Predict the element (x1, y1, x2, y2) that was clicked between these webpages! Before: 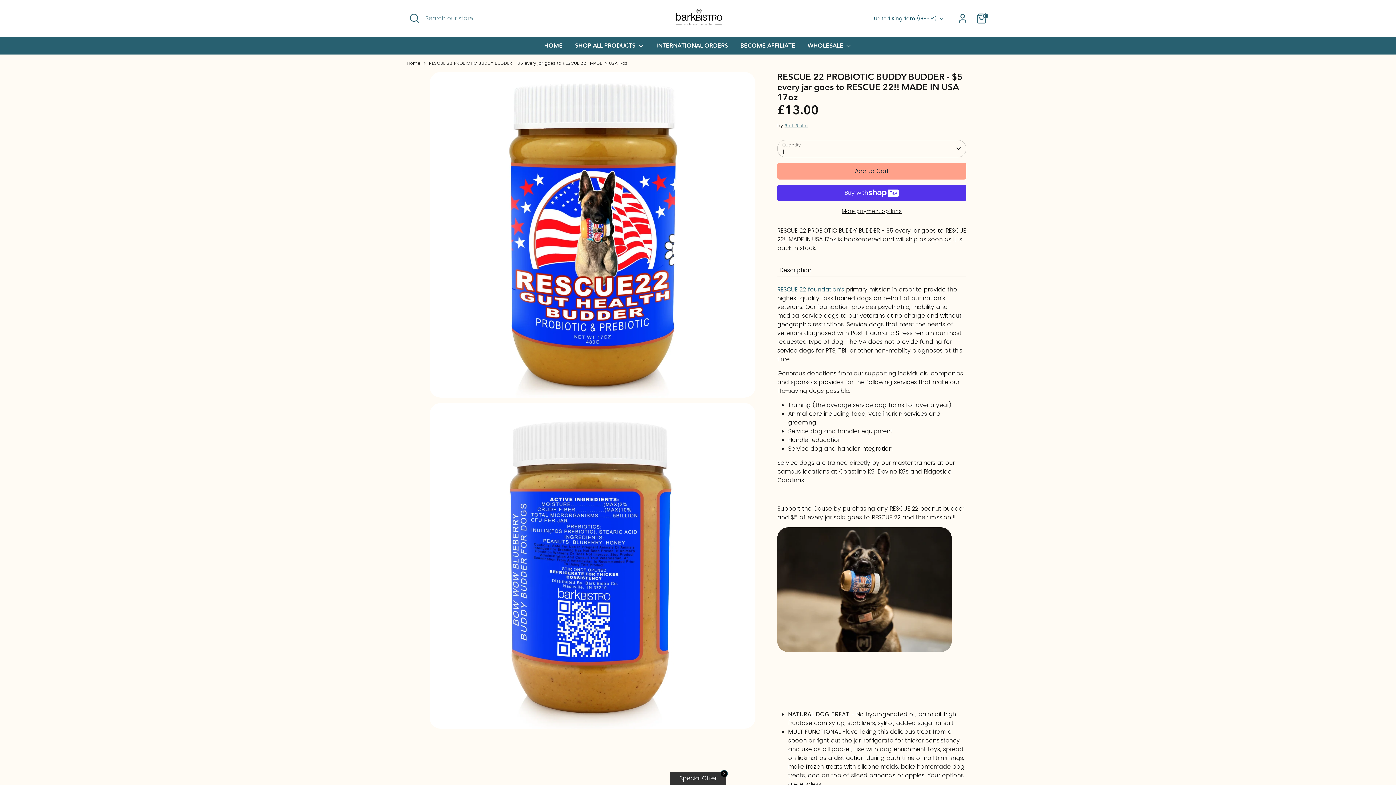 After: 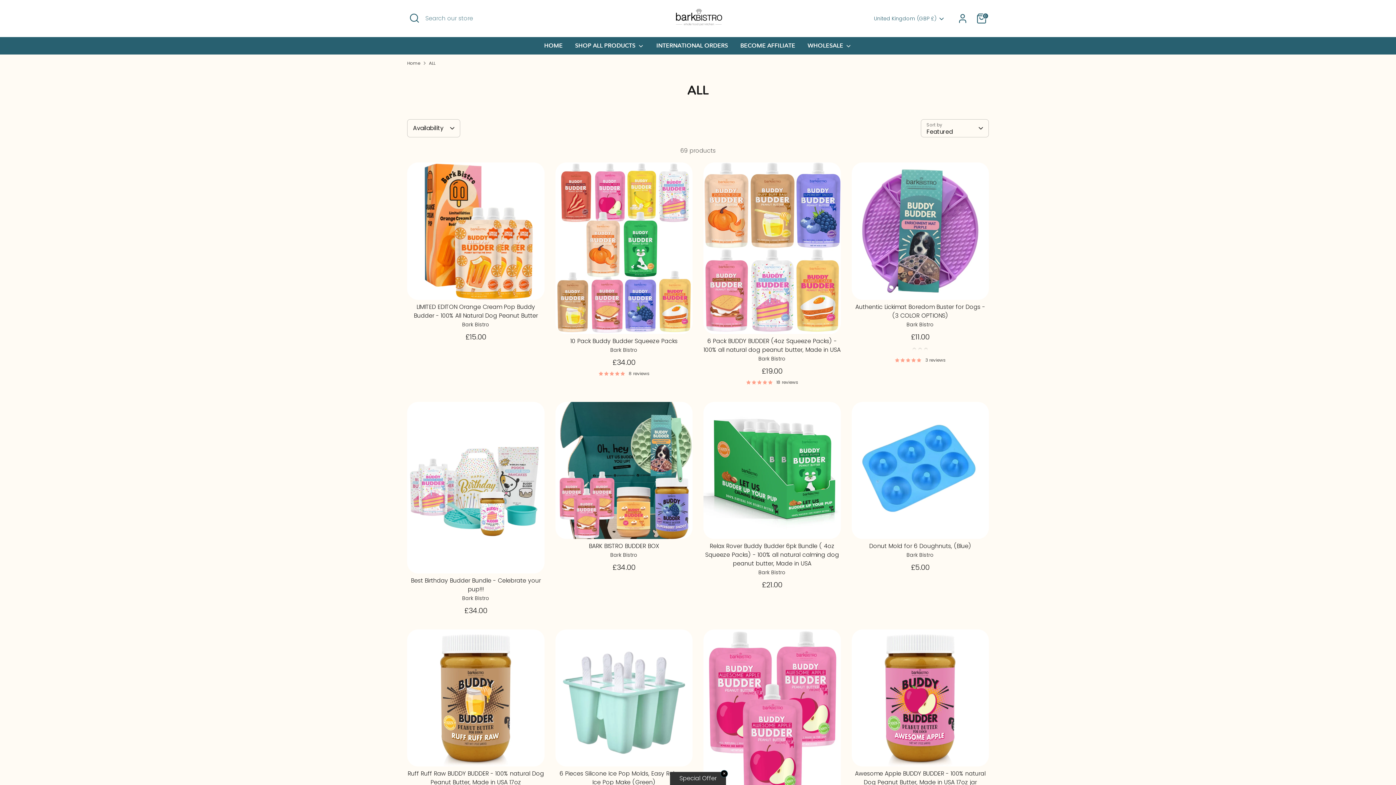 Action: label: SHOP ALL PRODUCTS  bbox: (569, 41, 649, 54)